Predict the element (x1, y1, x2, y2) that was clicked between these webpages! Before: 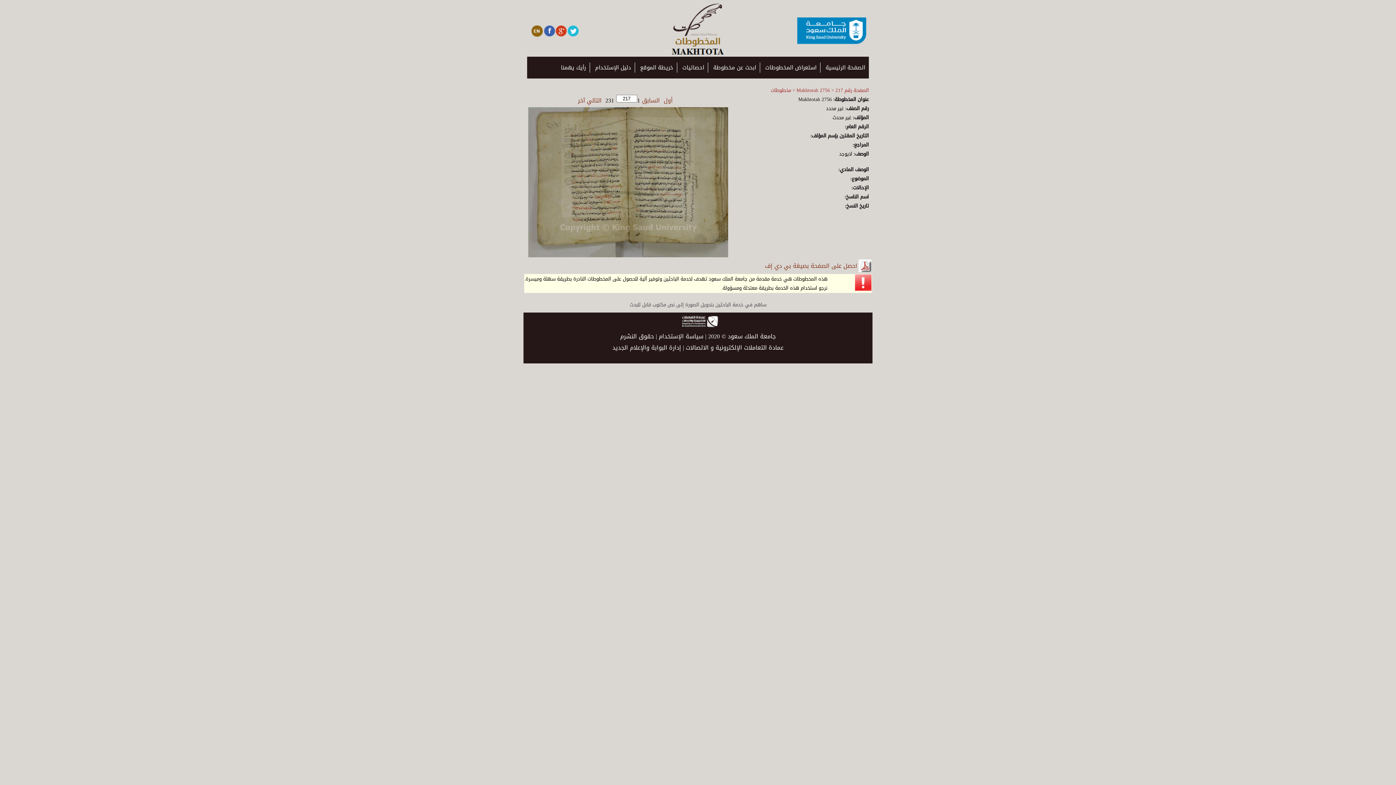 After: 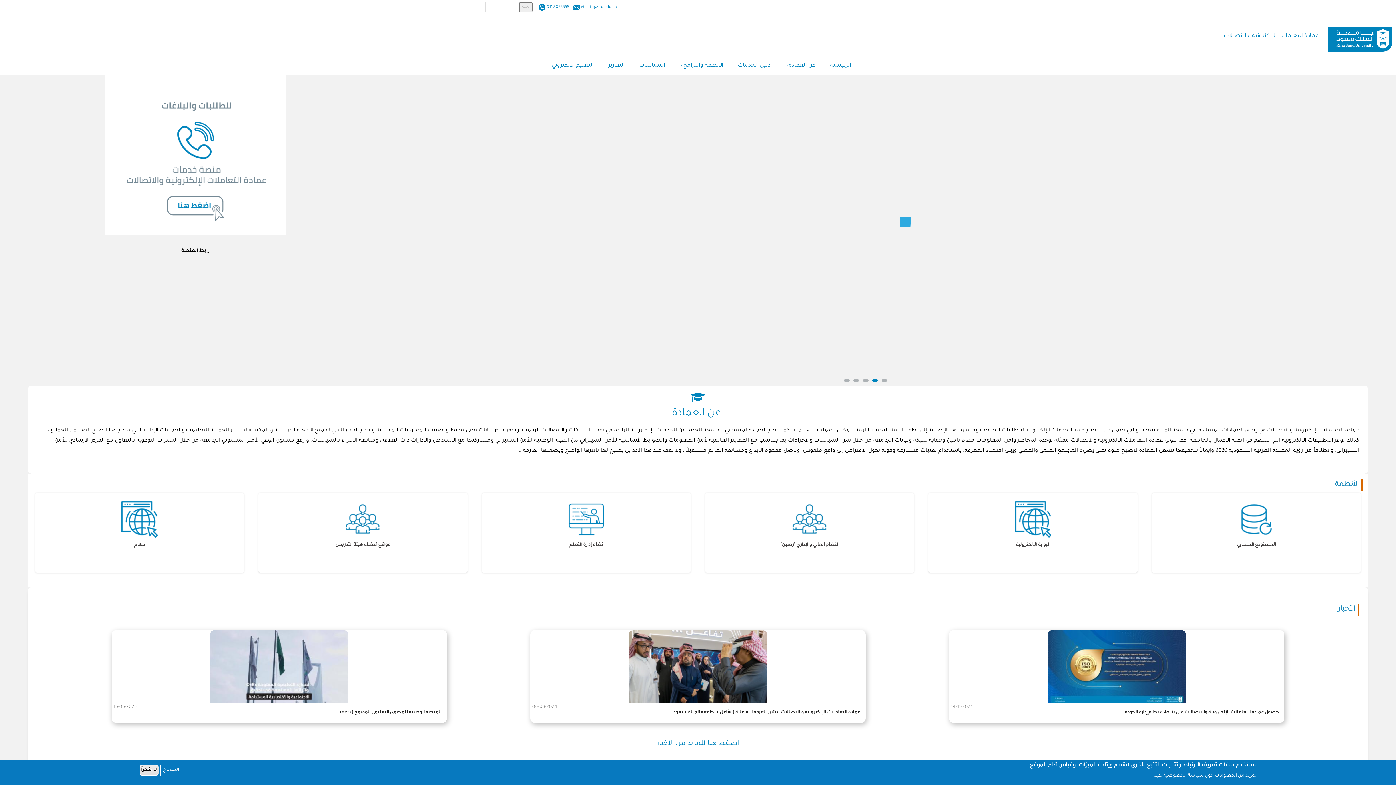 Action: label: عمادة التعاملات الإلكترونية و الاتصالات  bbox: (684, 342, 783, 353)